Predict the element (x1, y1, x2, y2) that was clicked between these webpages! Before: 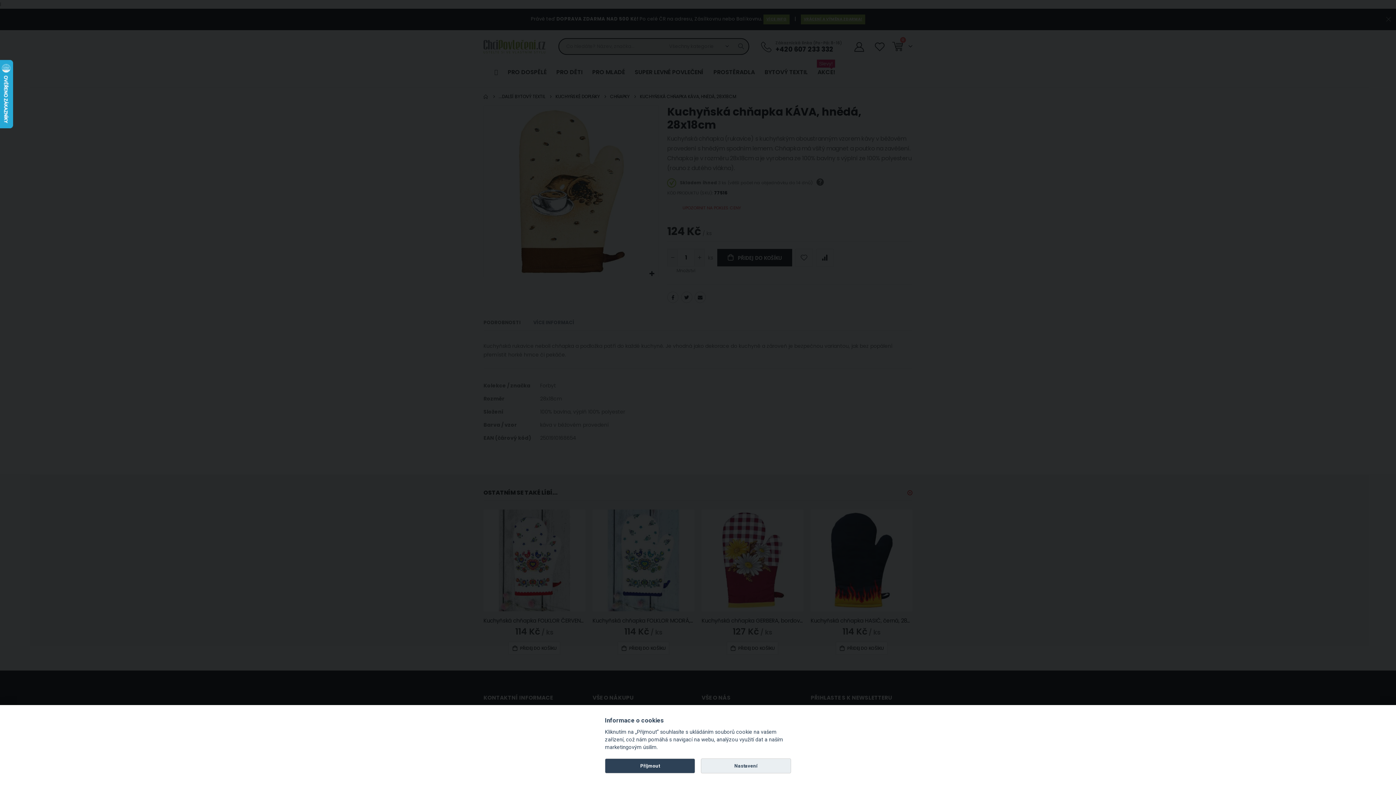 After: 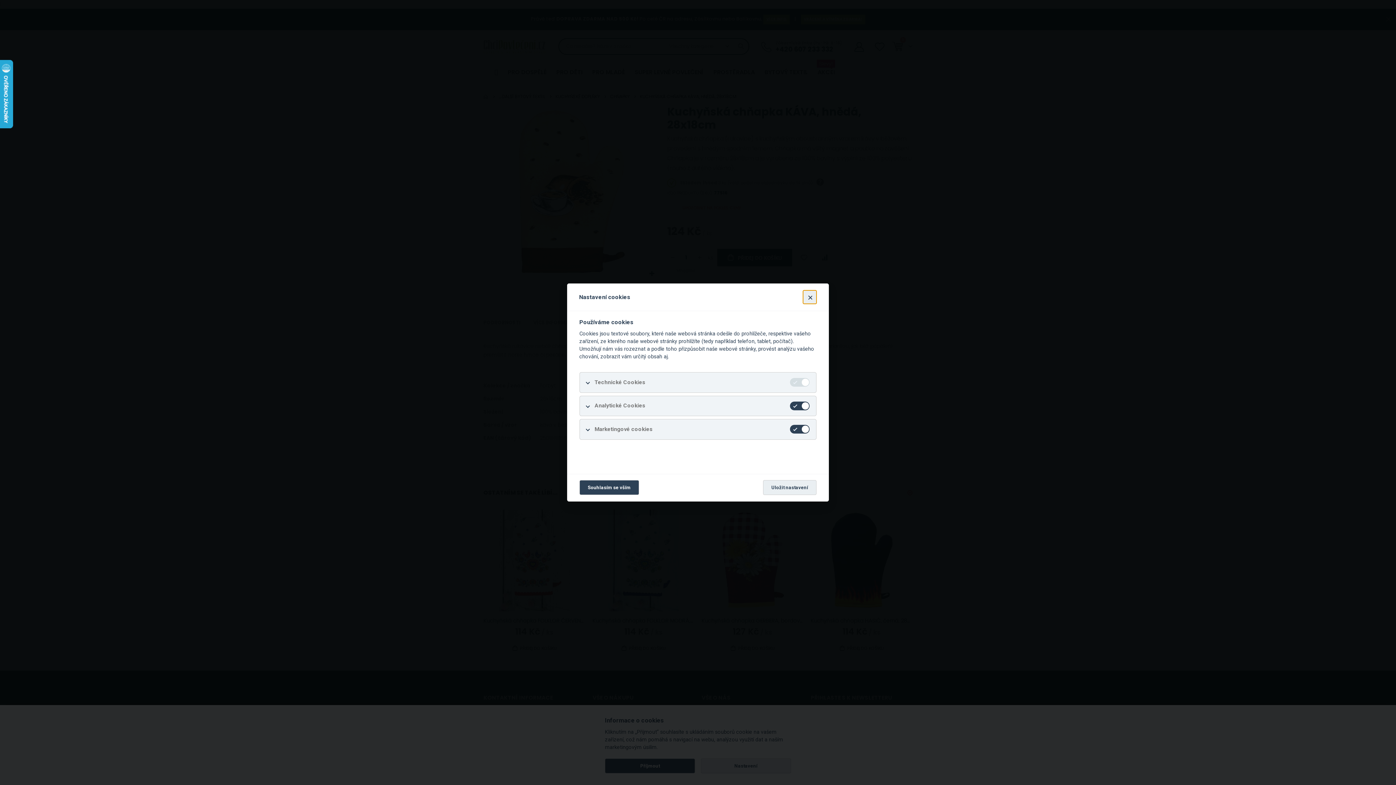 Action: label: Nastavení bbox: (700, 758, 791, 773)